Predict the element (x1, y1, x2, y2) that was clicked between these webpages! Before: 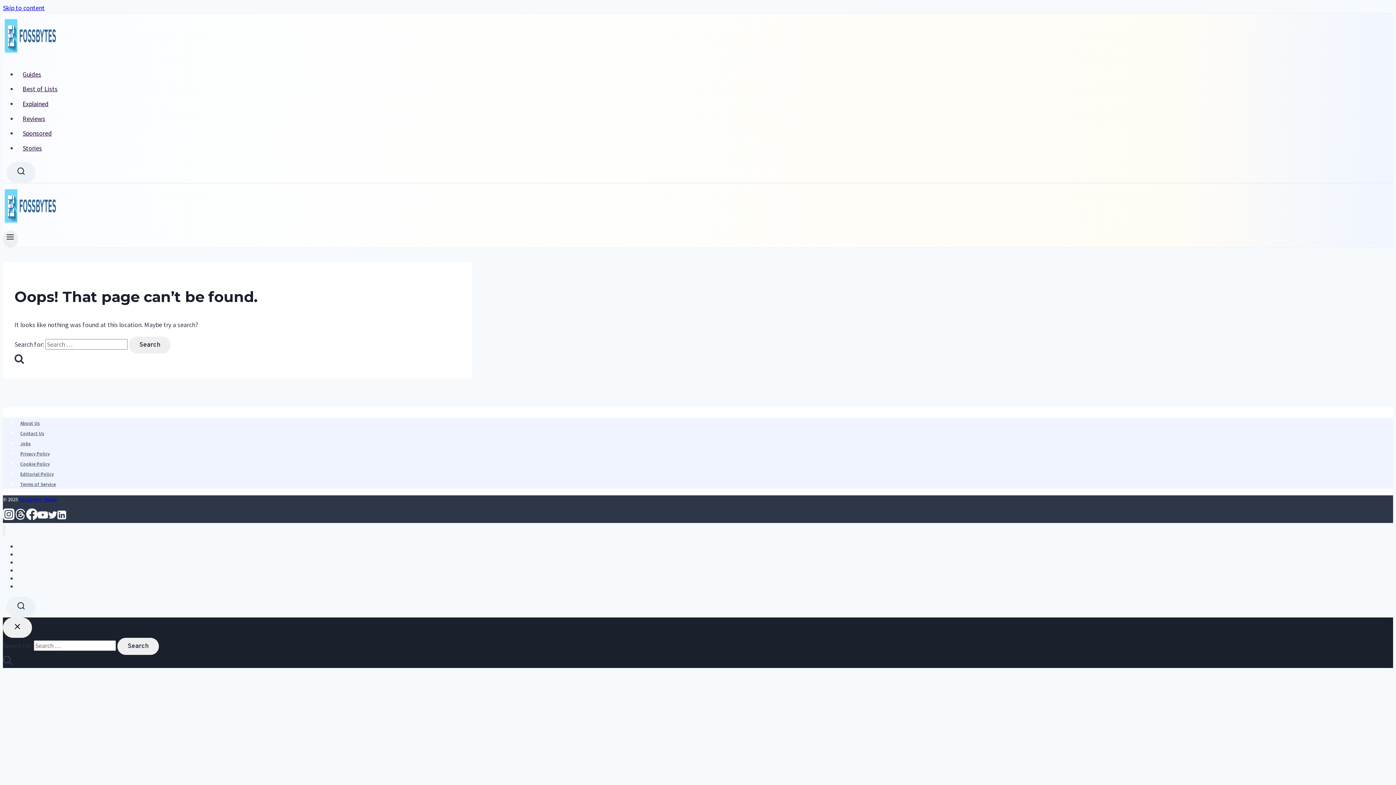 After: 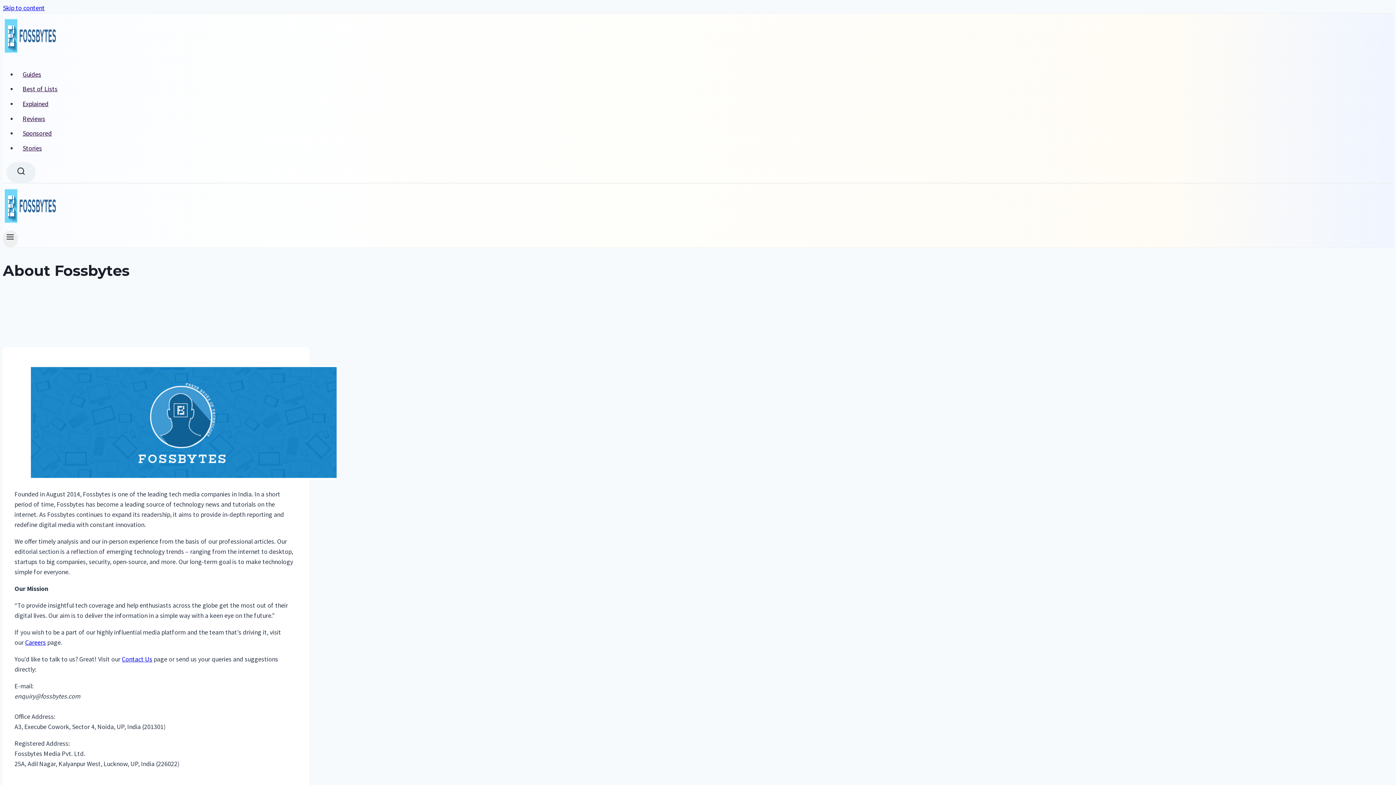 Action: label: About Us bbox: (17, 418, 42, 428)